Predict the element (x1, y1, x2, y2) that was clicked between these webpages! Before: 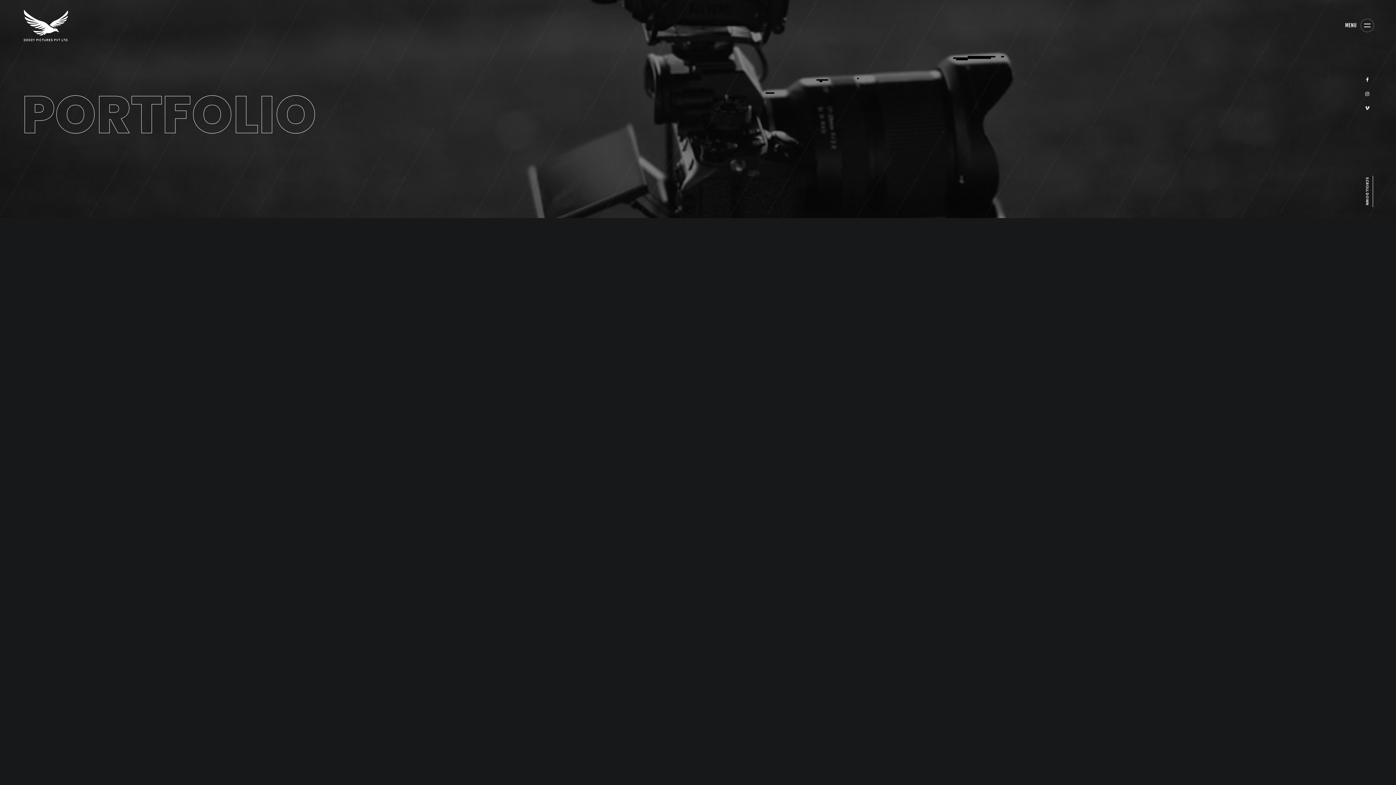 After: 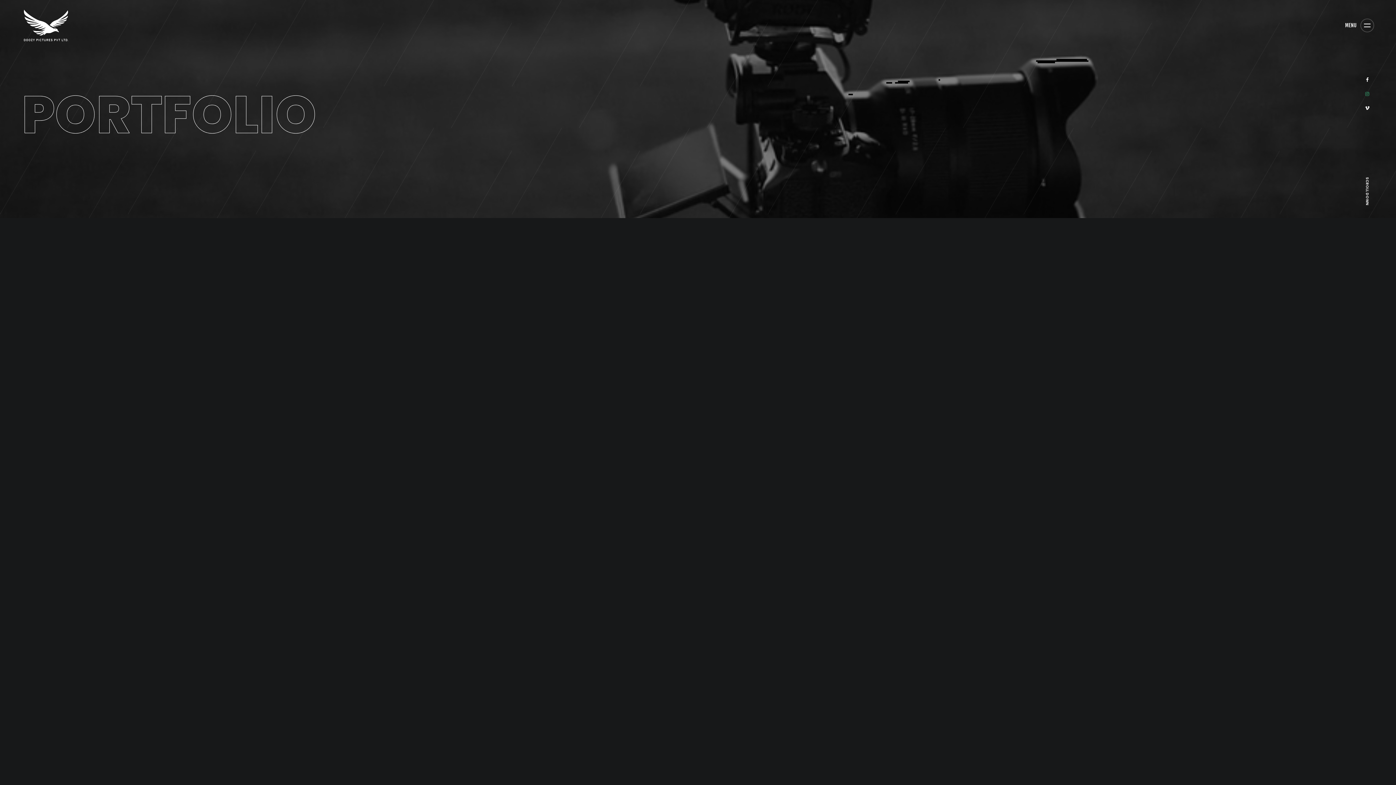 Action: bbox: (1360, 90, 1374, 97)